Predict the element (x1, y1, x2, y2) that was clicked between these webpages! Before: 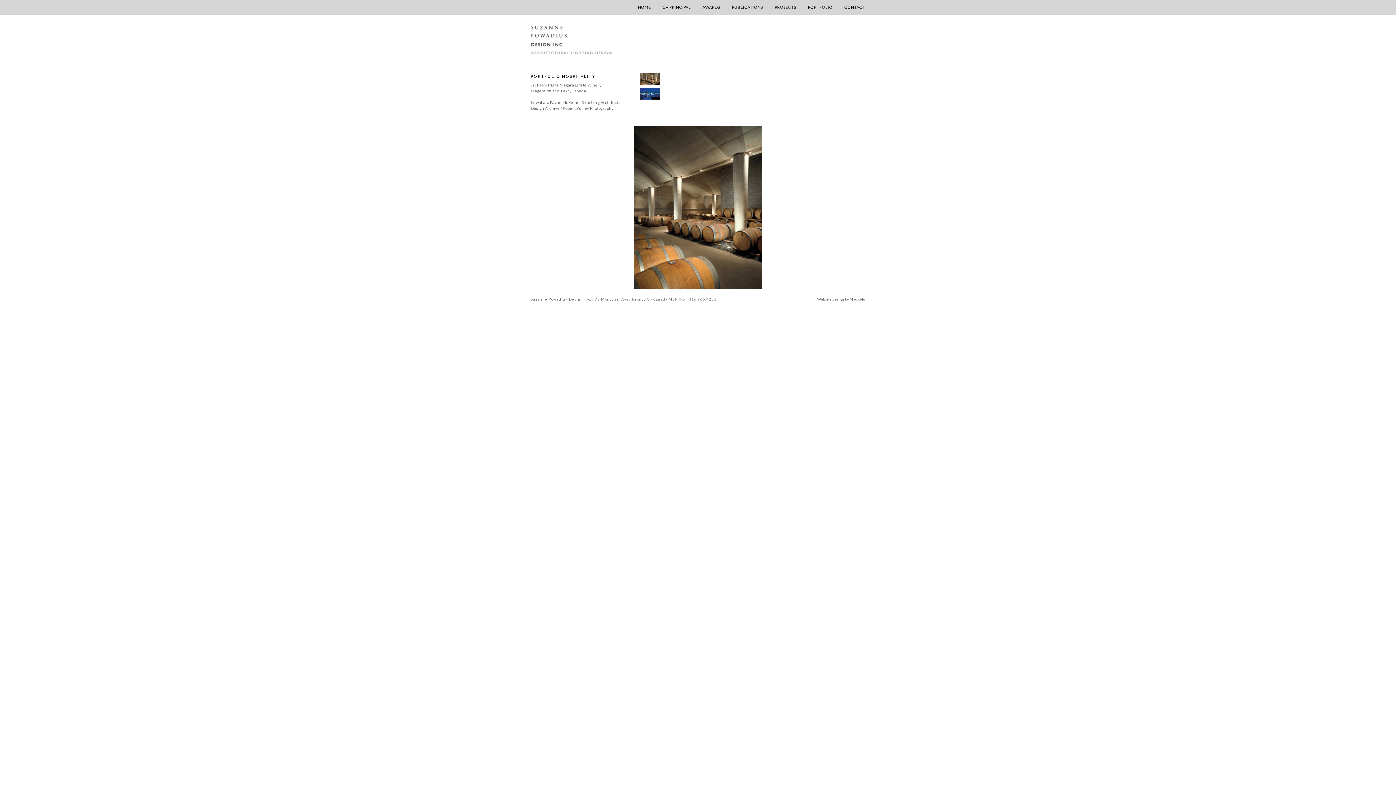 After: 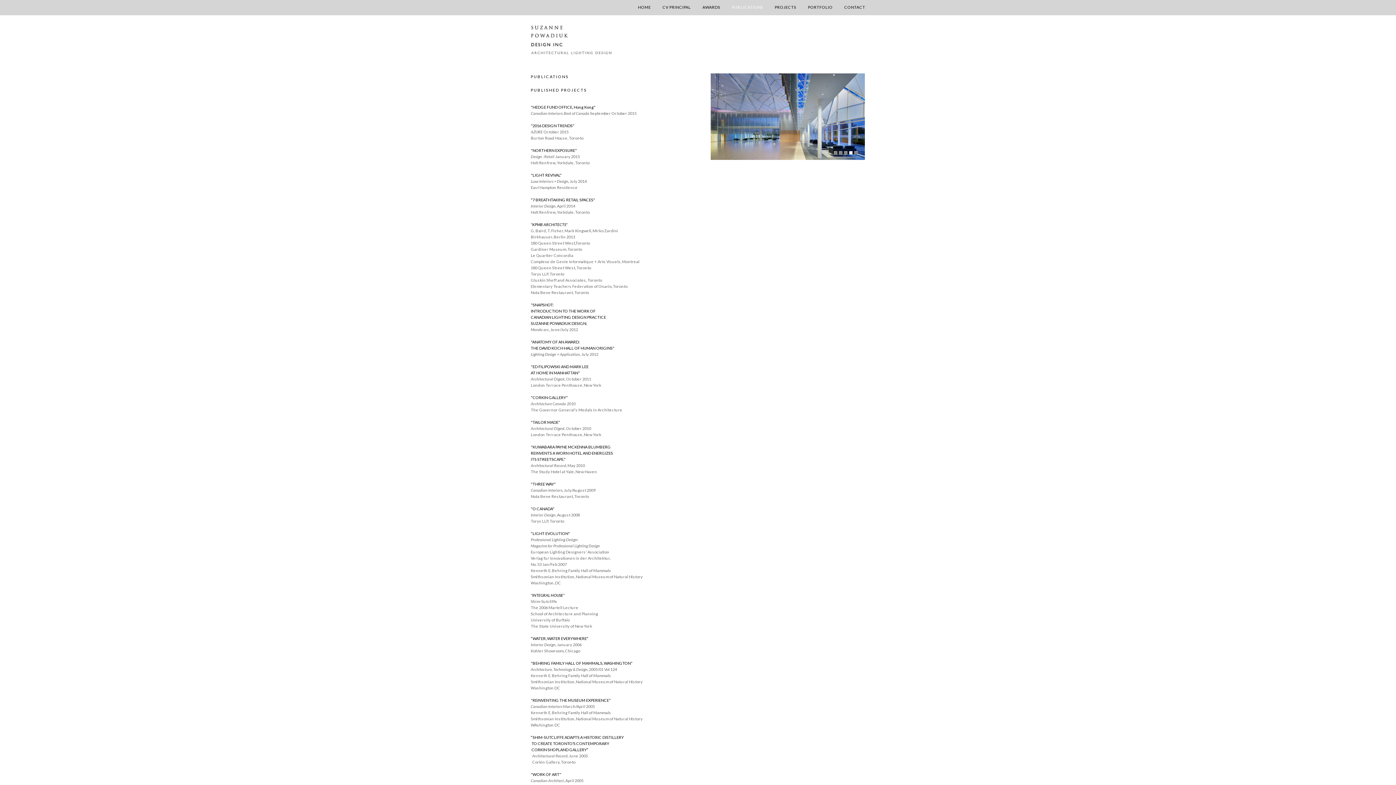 Action: bbox: (732, 0, 763, 15) label: PUBLICATIONS